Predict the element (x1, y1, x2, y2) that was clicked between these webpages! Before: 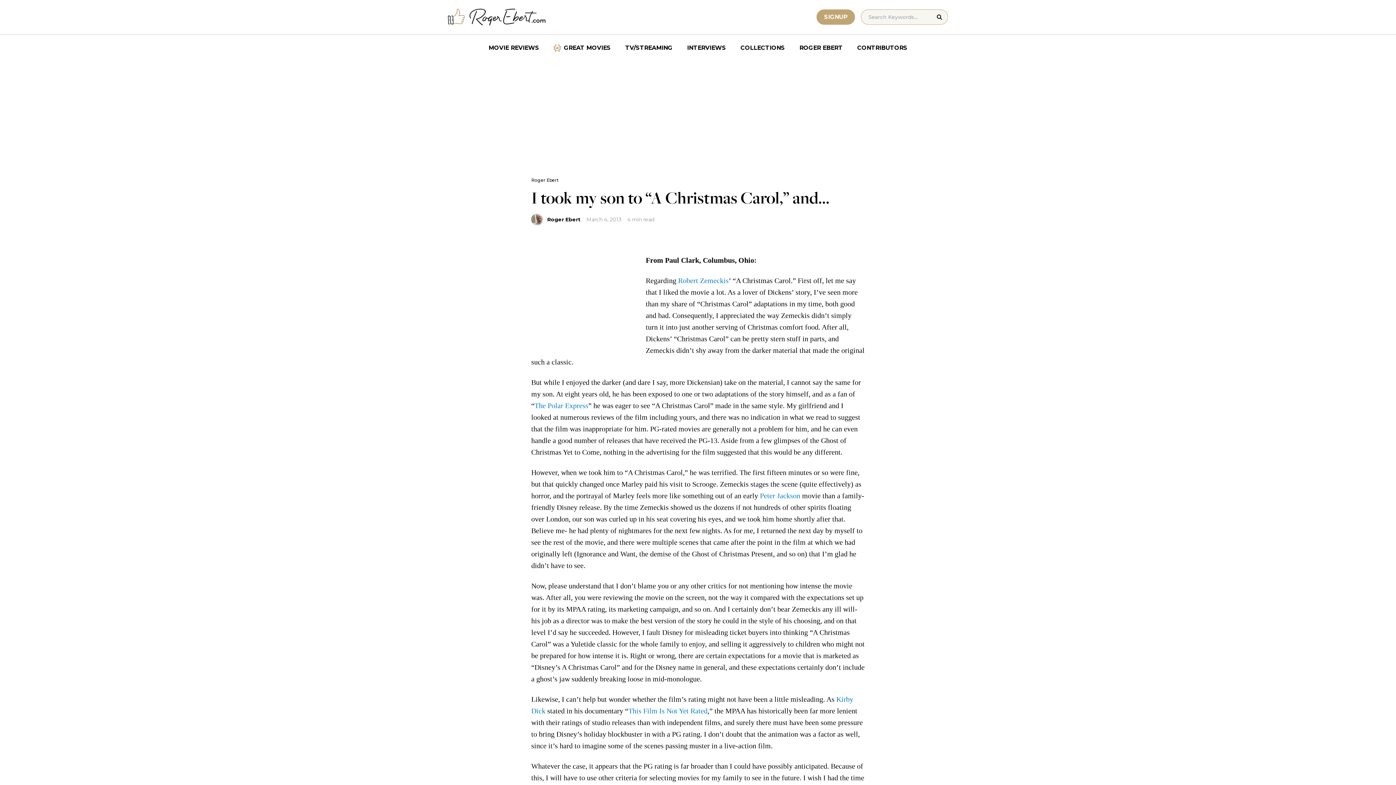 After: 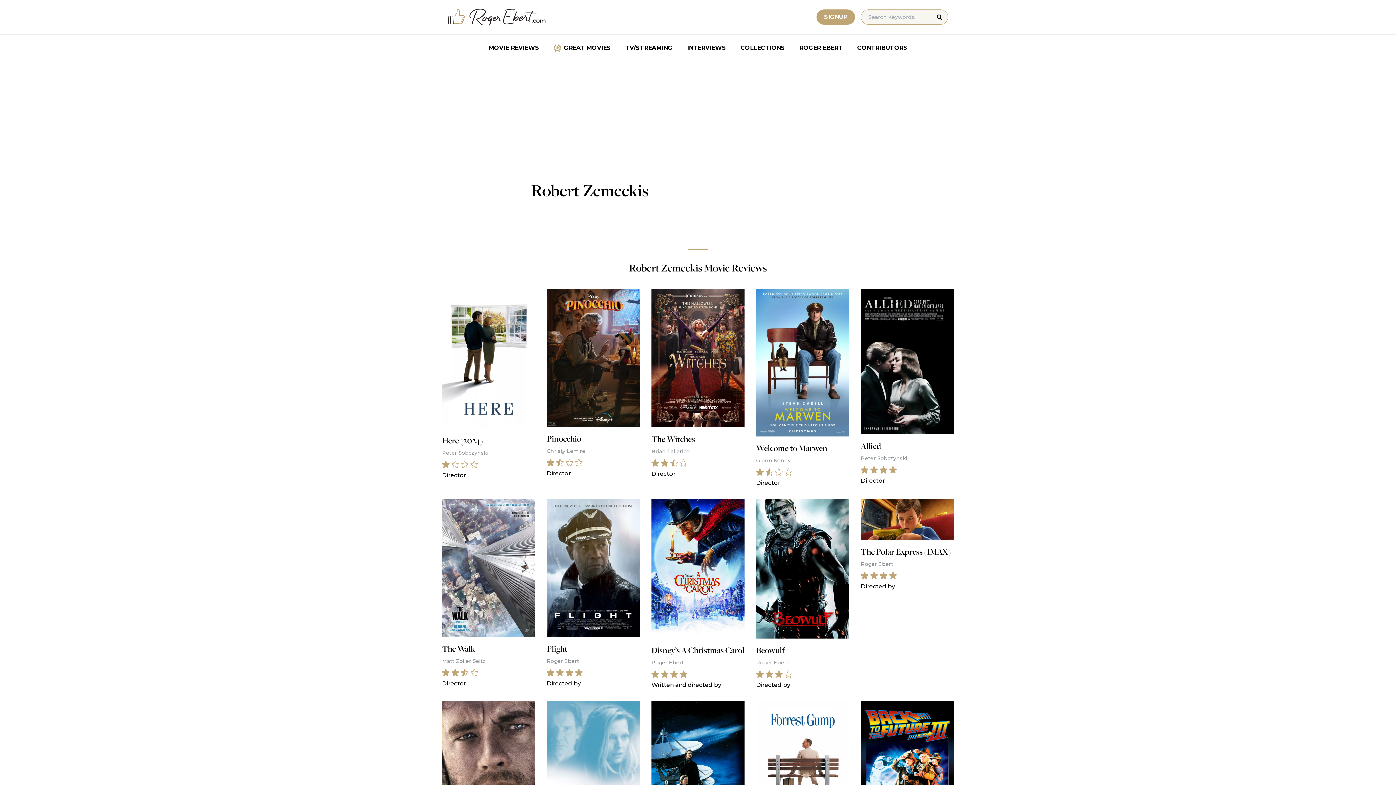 Action: bbox: (678, 276, 728, 284) label: Robert Zemeckis